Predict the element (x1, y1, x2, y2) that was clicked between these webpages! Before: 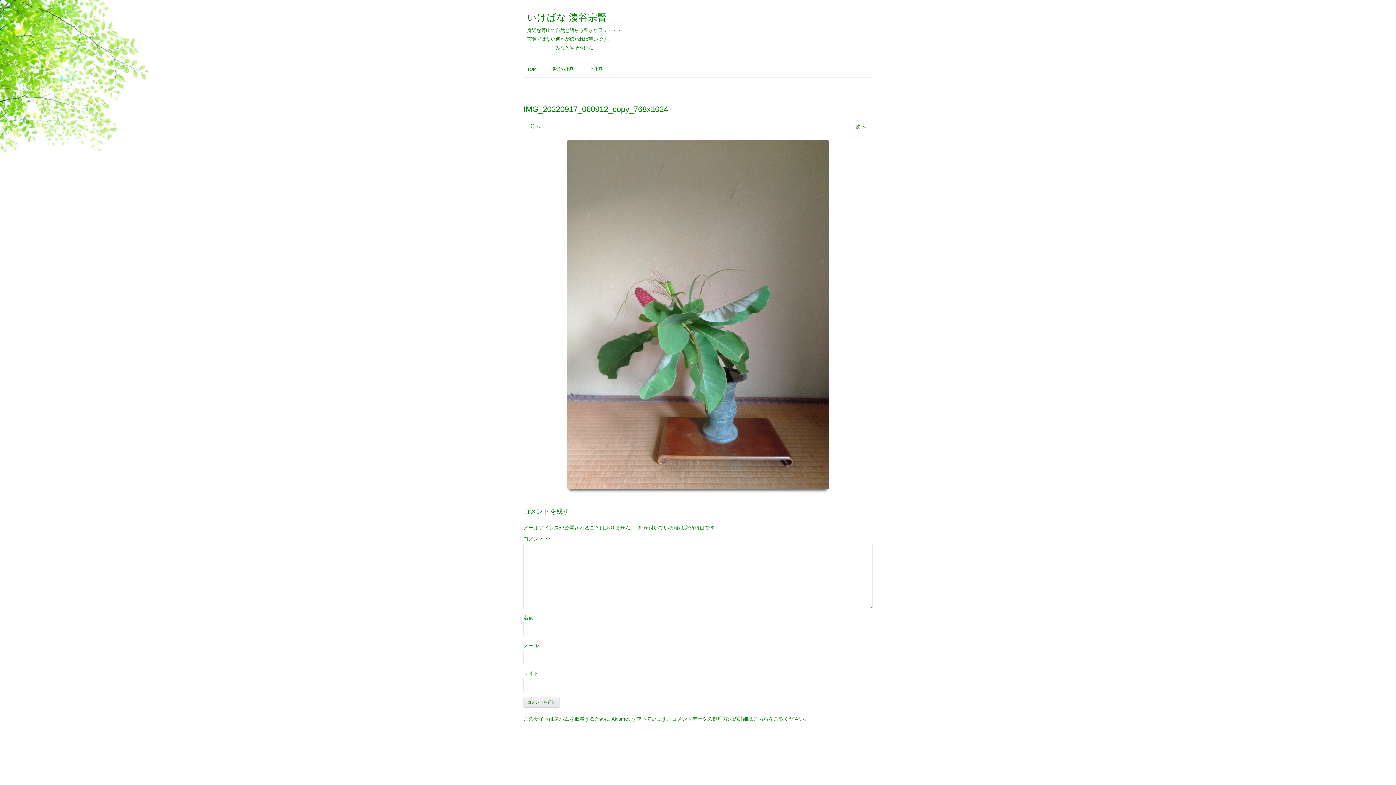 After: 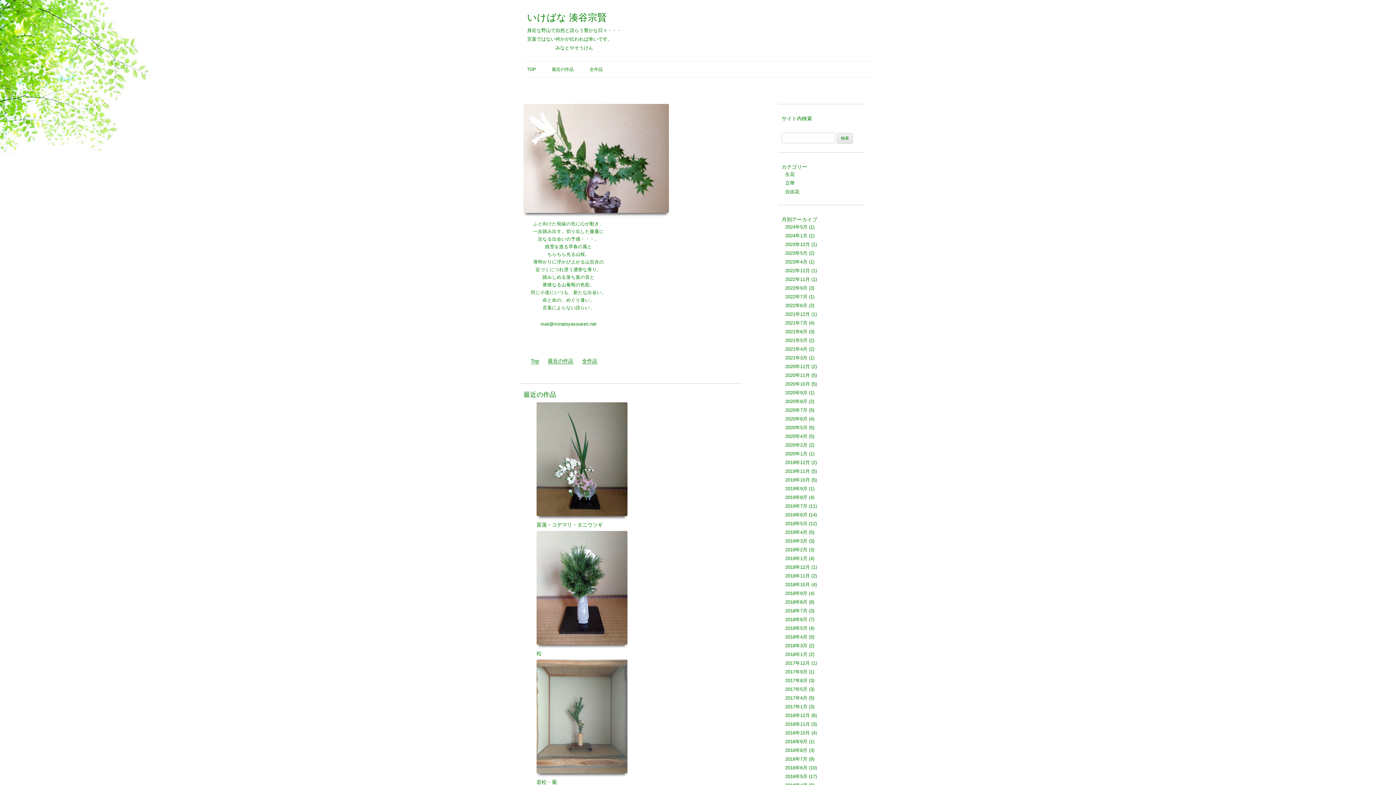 Action: bbox: (527, 8, 606, 26) label: いけばな 湊谷宗賢